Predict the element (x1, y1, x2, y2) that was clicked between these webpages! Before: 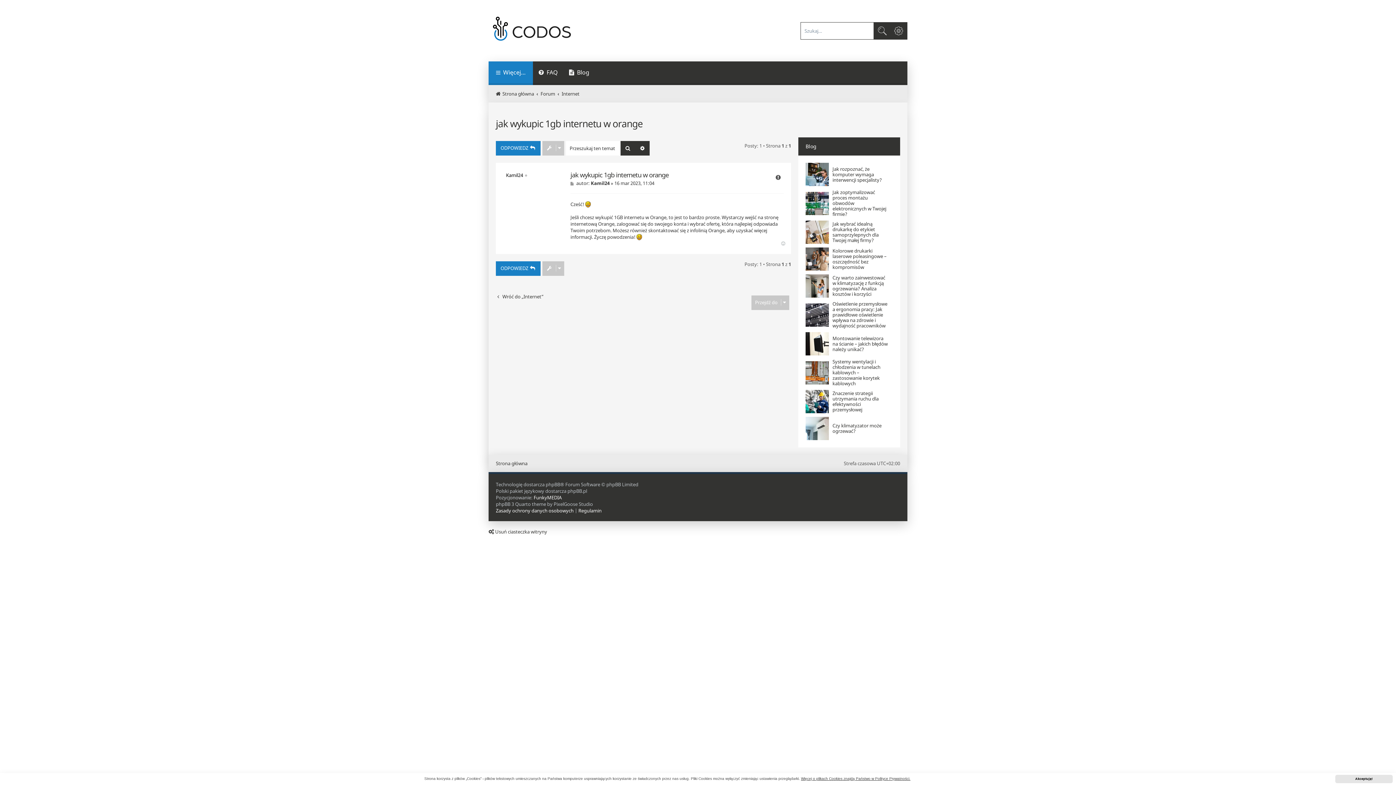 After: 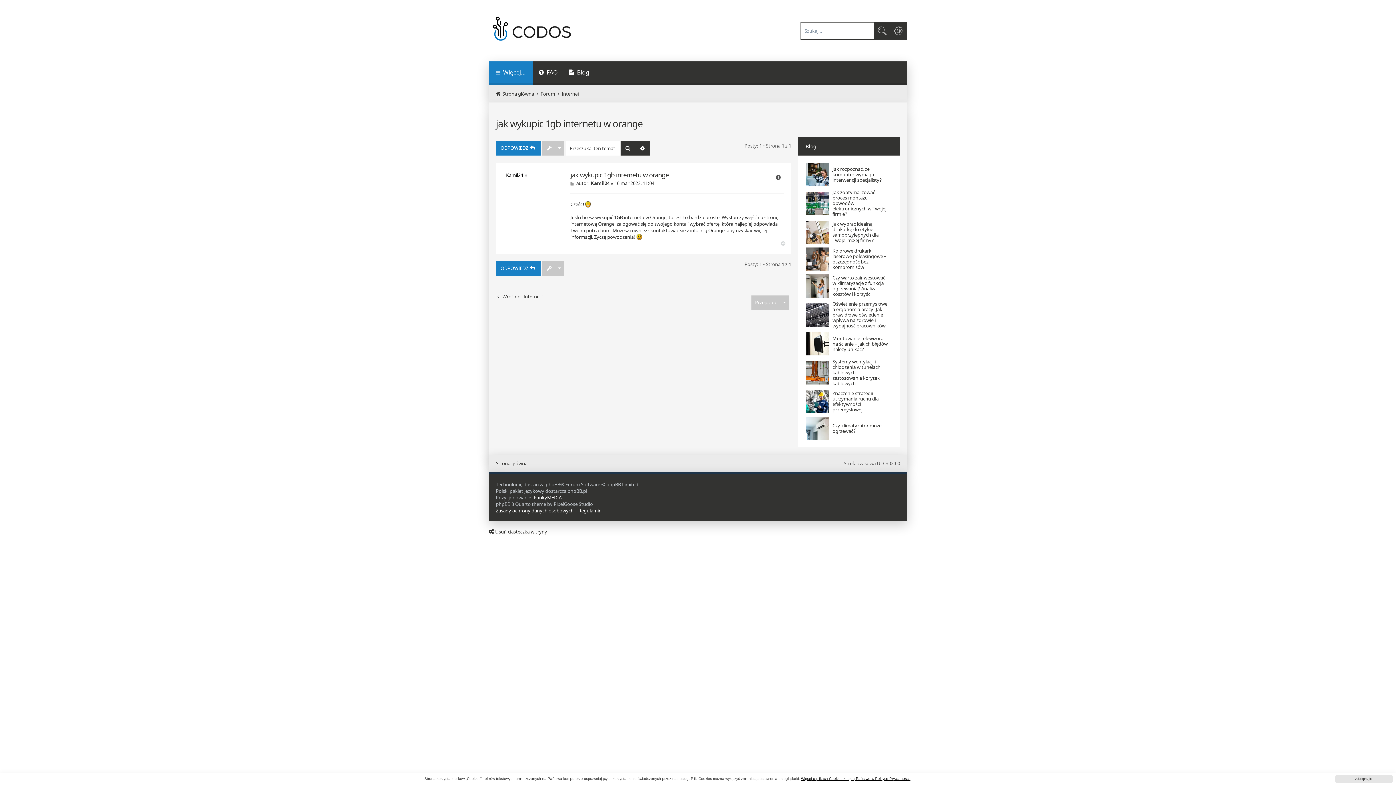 Action: bbox: (801, 777, 910, 781) label: learn more about cookies